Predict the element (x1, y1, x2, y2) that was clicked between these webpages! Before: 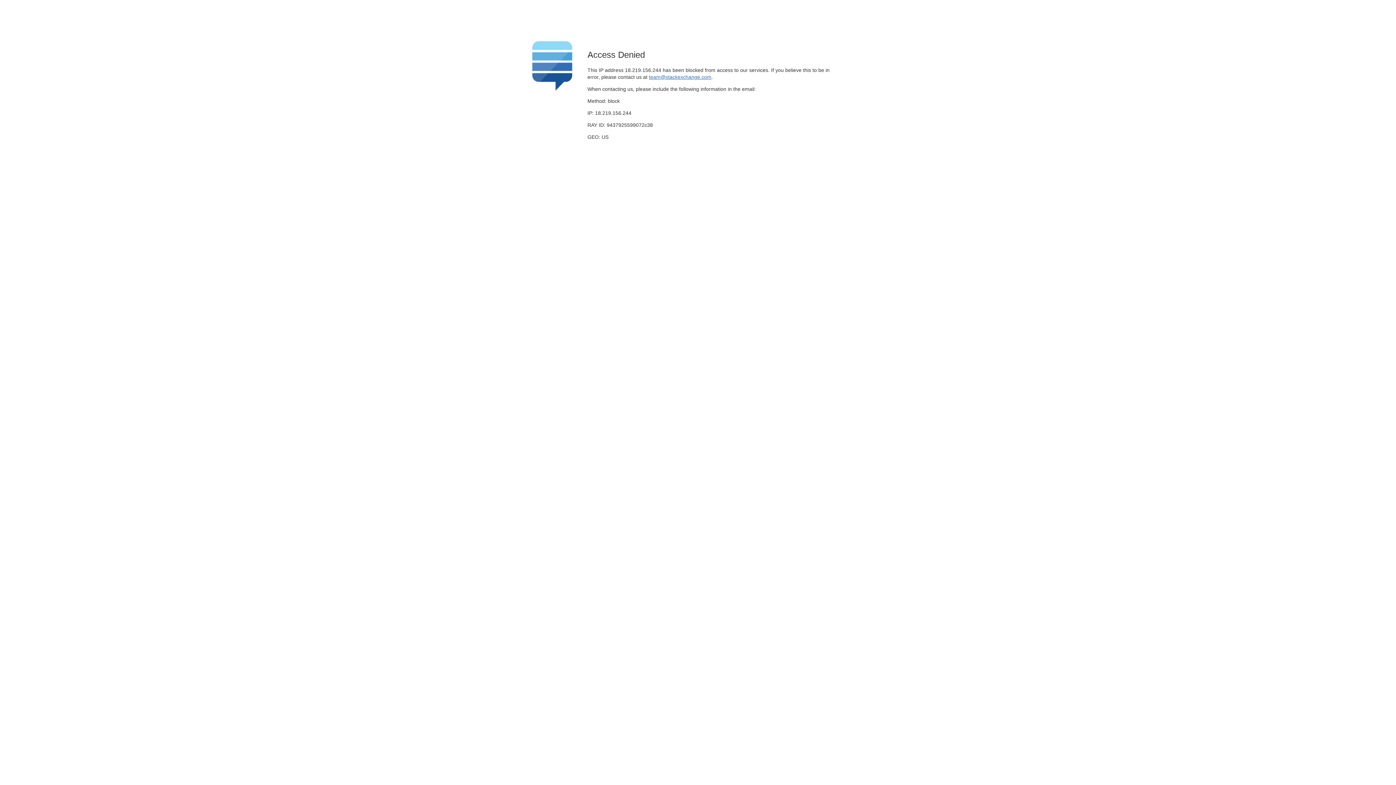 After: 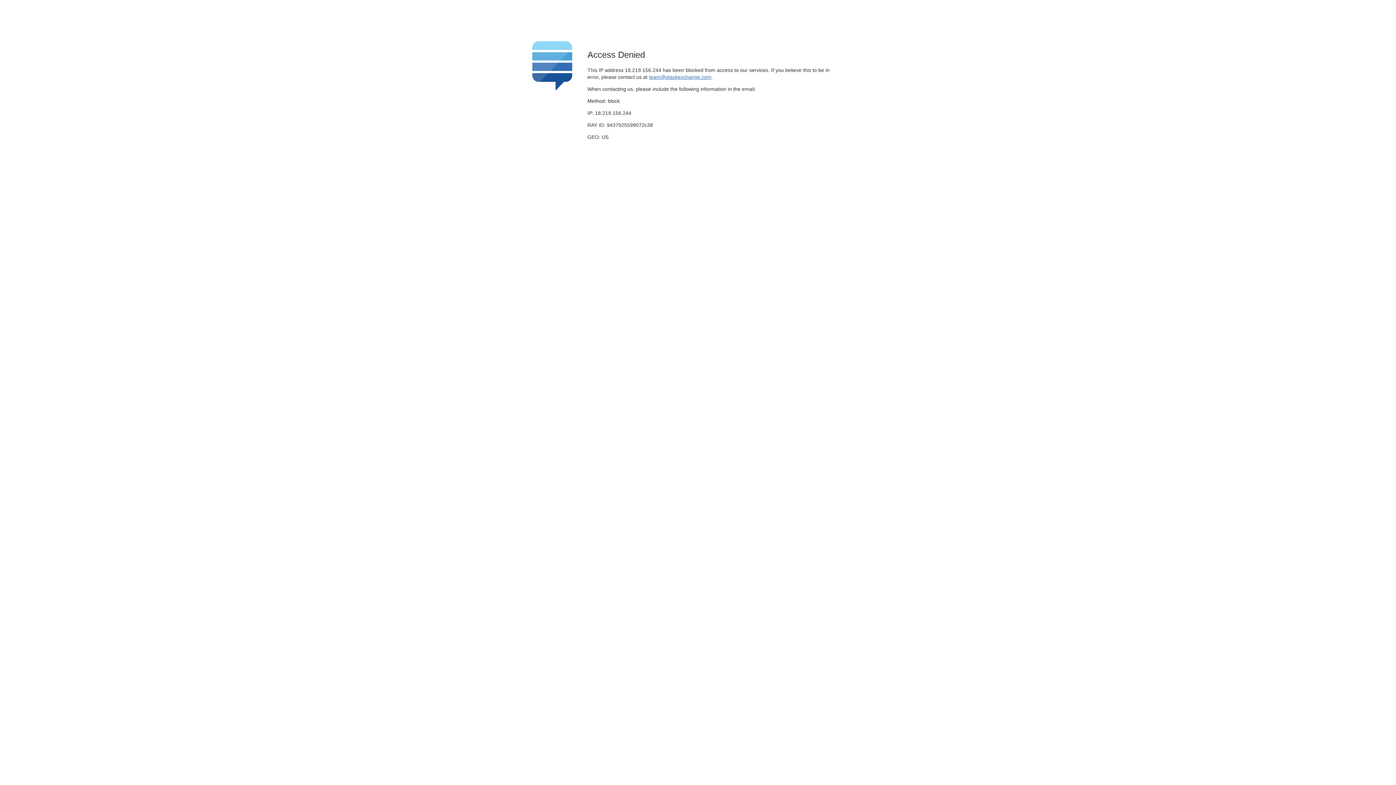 Action: label: team@stackexchange.com bbox: (649, 74, 711, 79)